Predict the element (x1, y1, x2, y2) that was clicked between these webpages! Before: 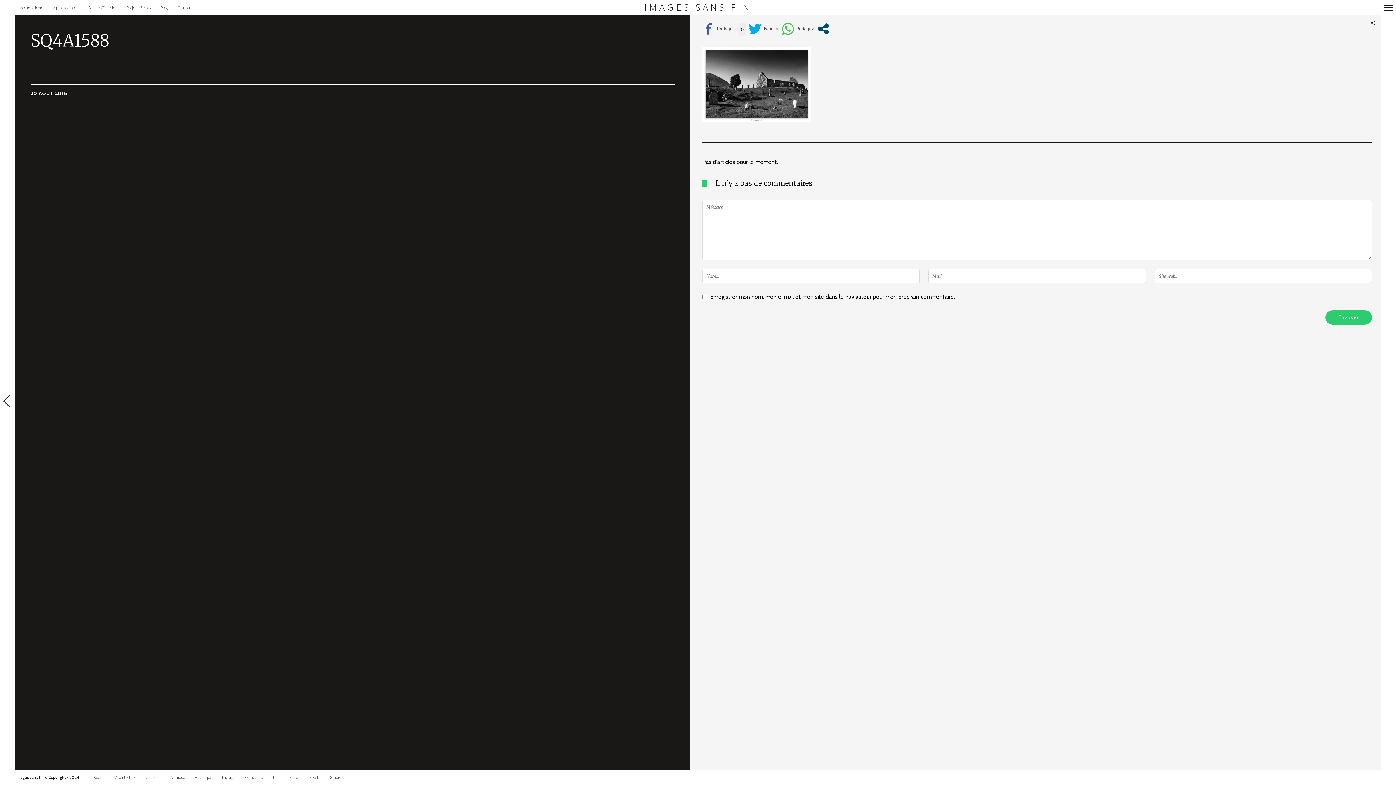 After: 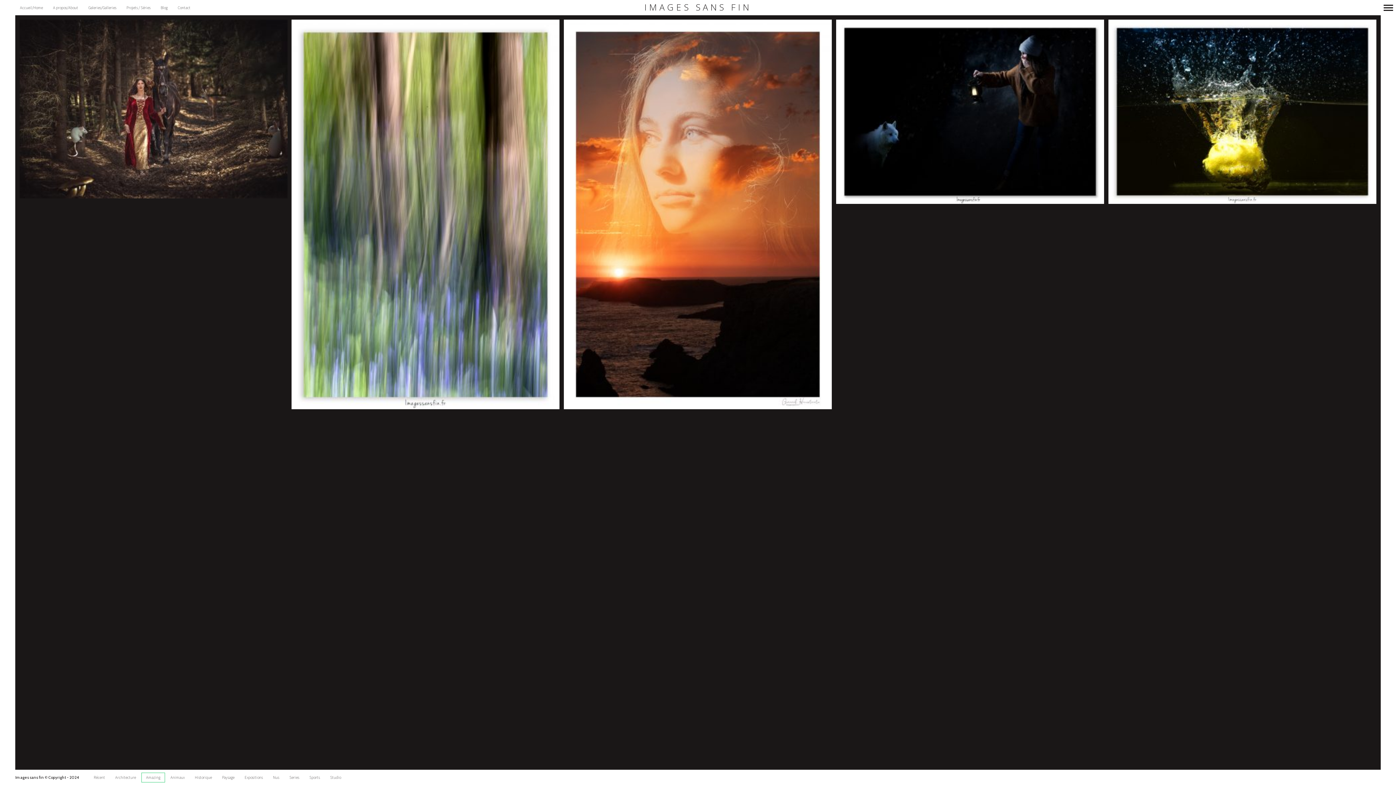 Action: bbox: (141, 772, 165, 782) label: Amazing